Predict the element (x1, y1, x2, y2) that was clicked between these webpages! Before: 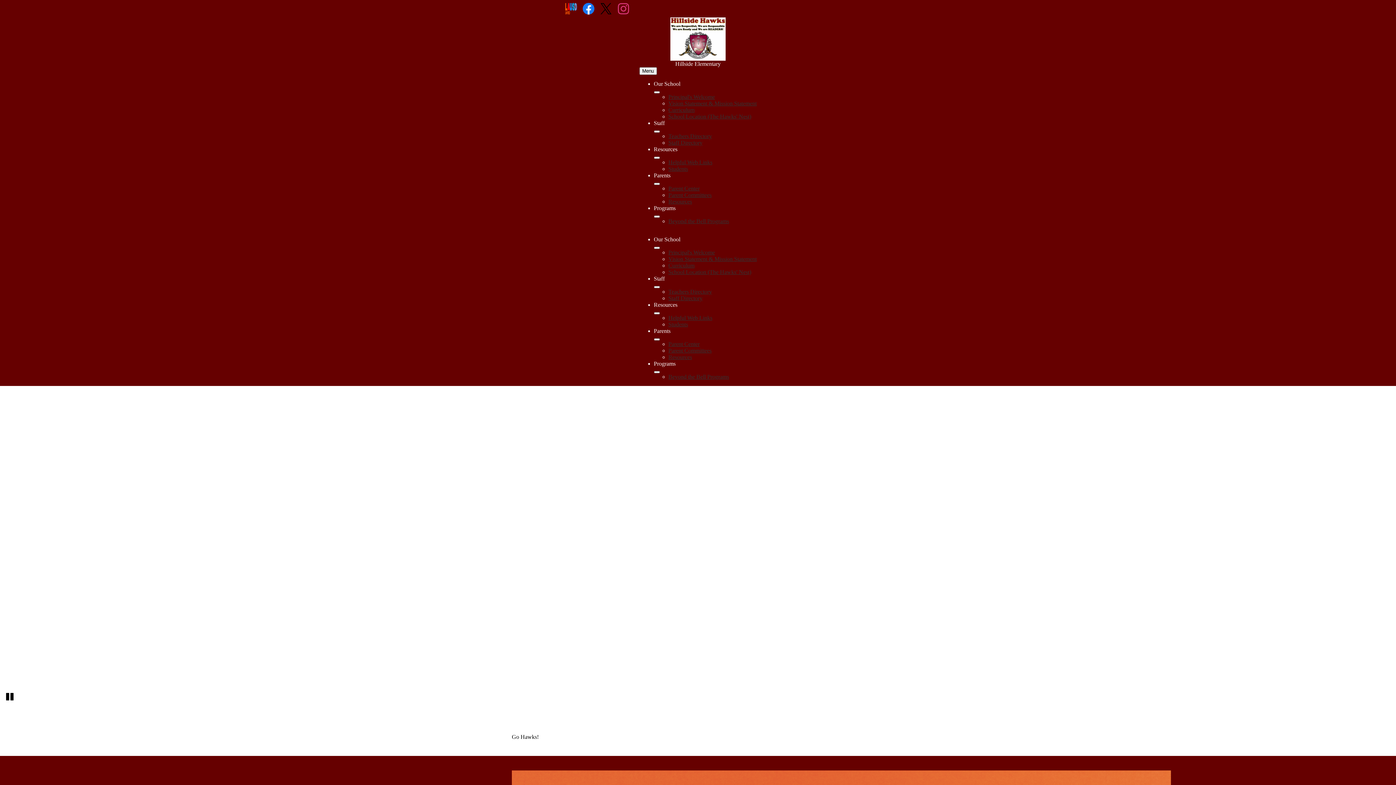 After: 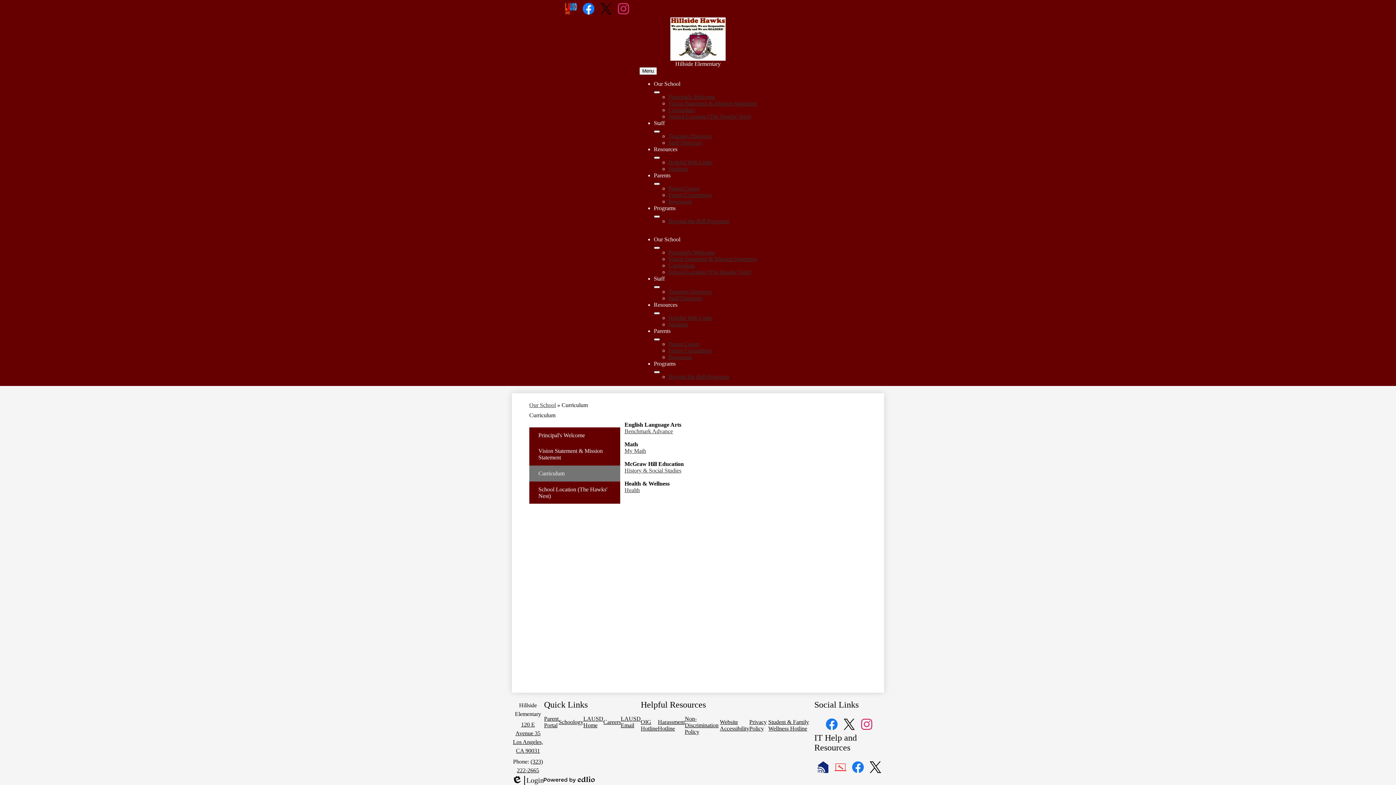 Action: label: Curriculum bbox: (668, 262, 694, 268)